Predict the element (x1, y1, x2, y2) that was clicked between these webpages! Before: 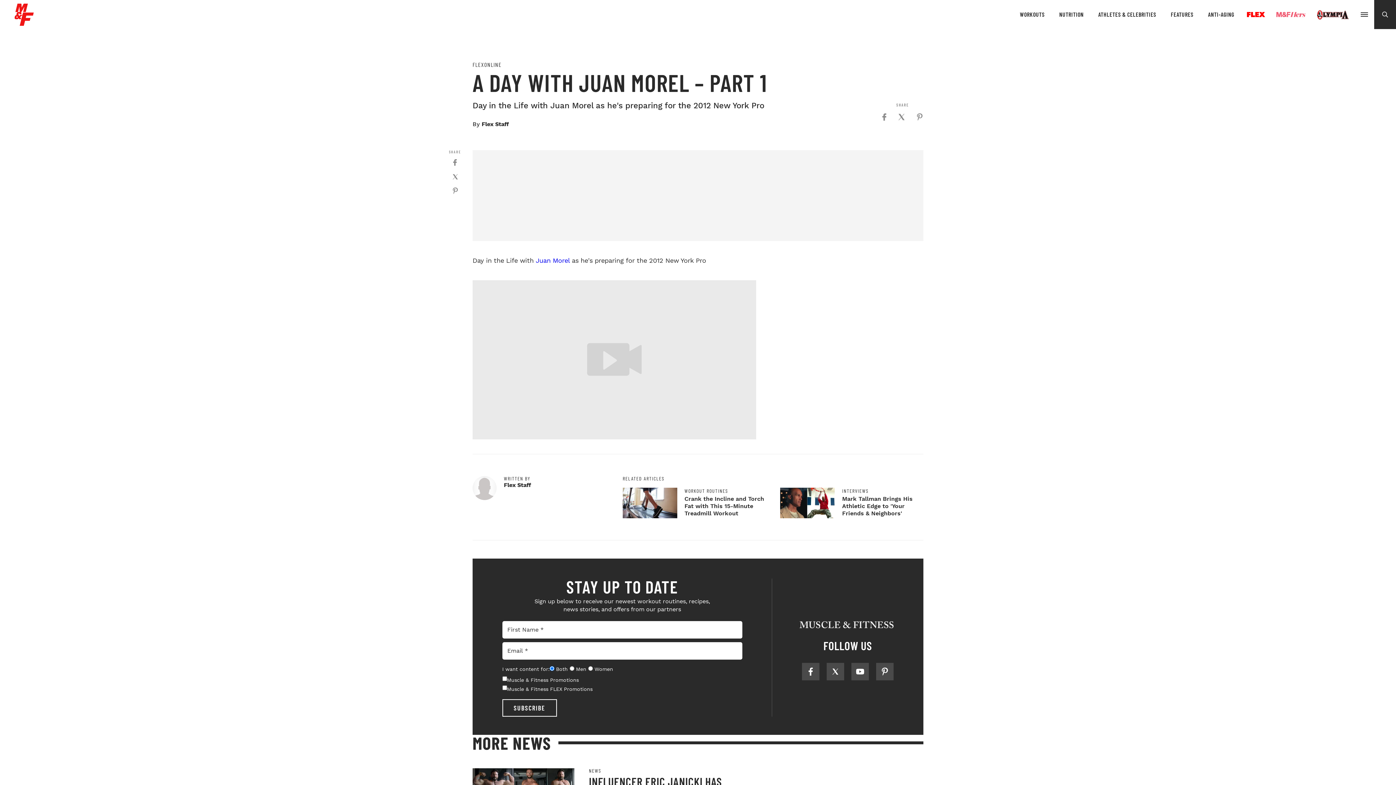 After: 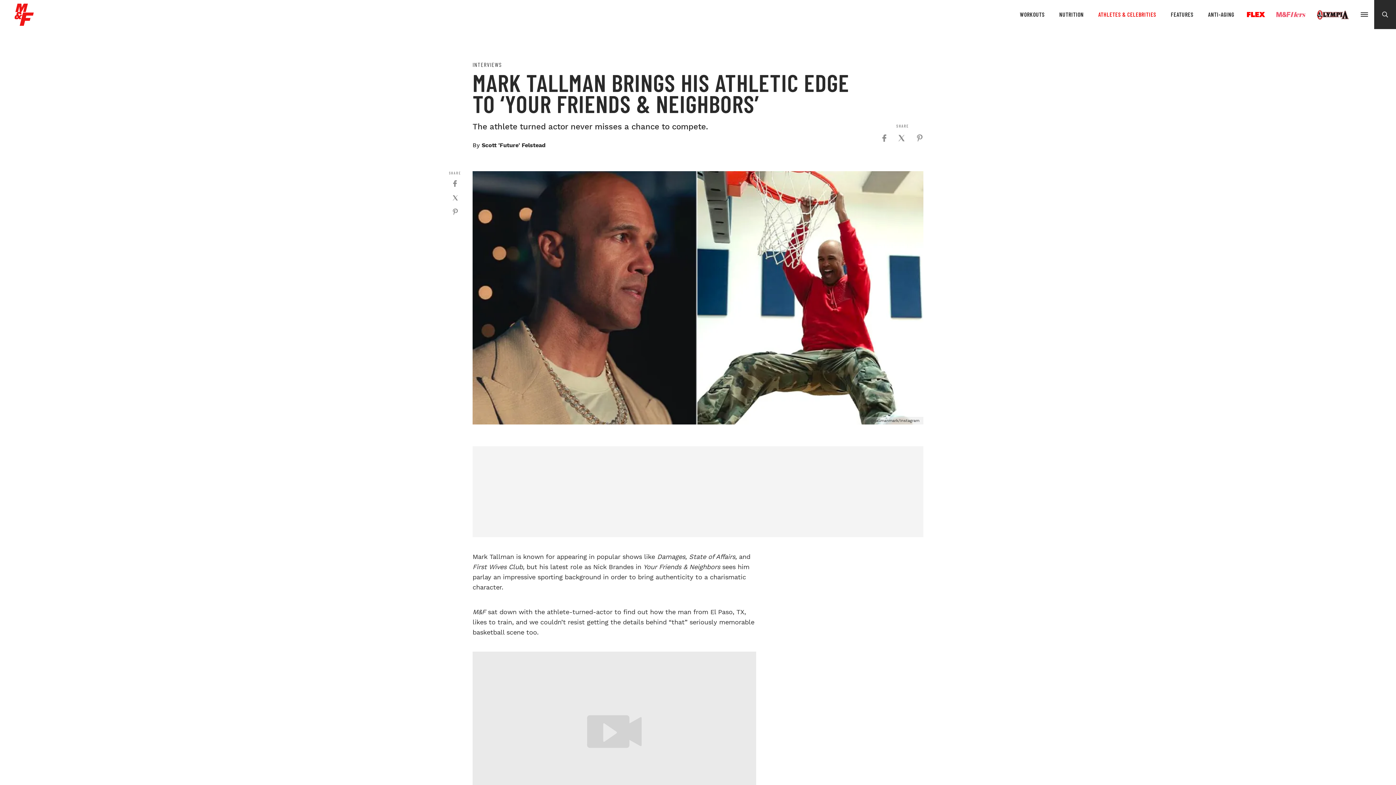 Action: label: Mark Tallman Brings His Athletic Edge to 'Your Friends & Neighbors' bbox: (842, 495, 912, 517)